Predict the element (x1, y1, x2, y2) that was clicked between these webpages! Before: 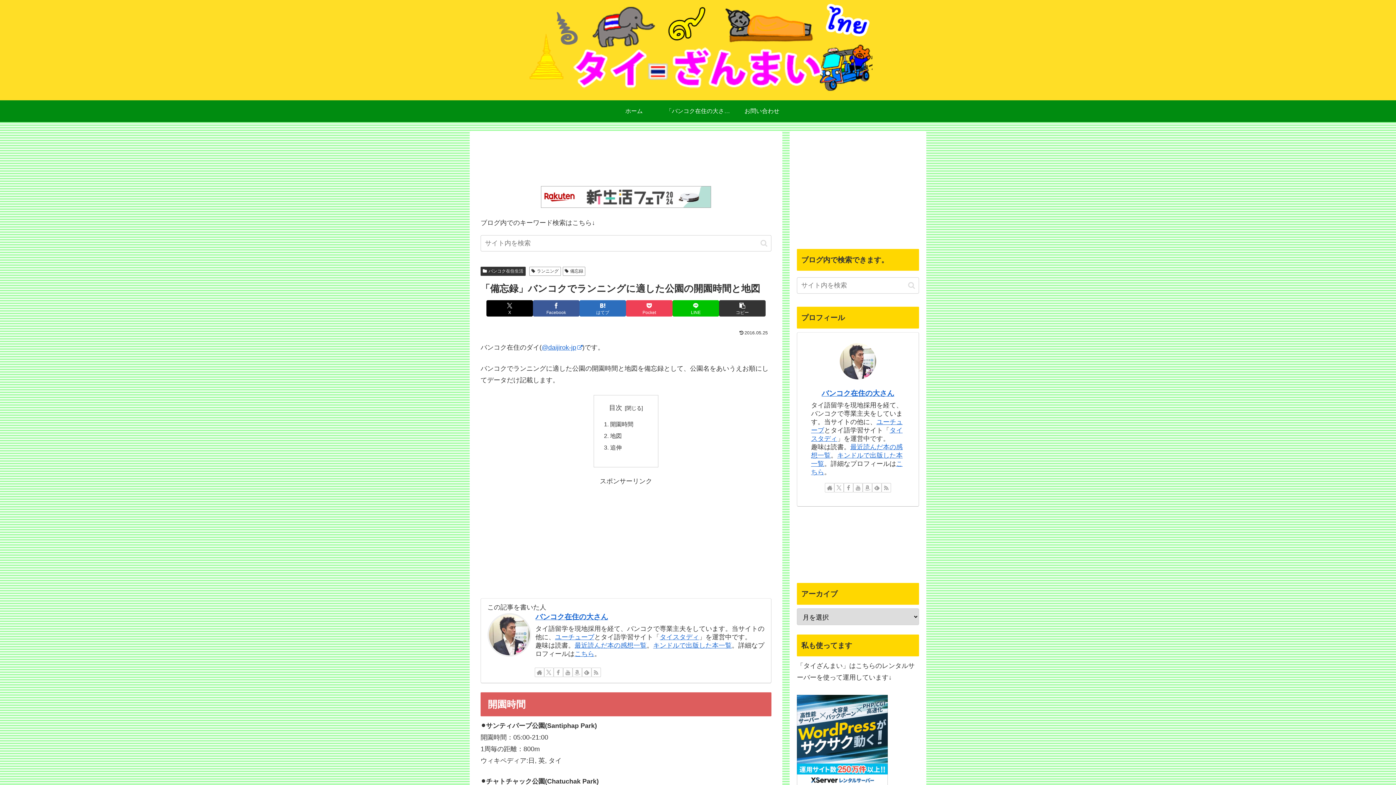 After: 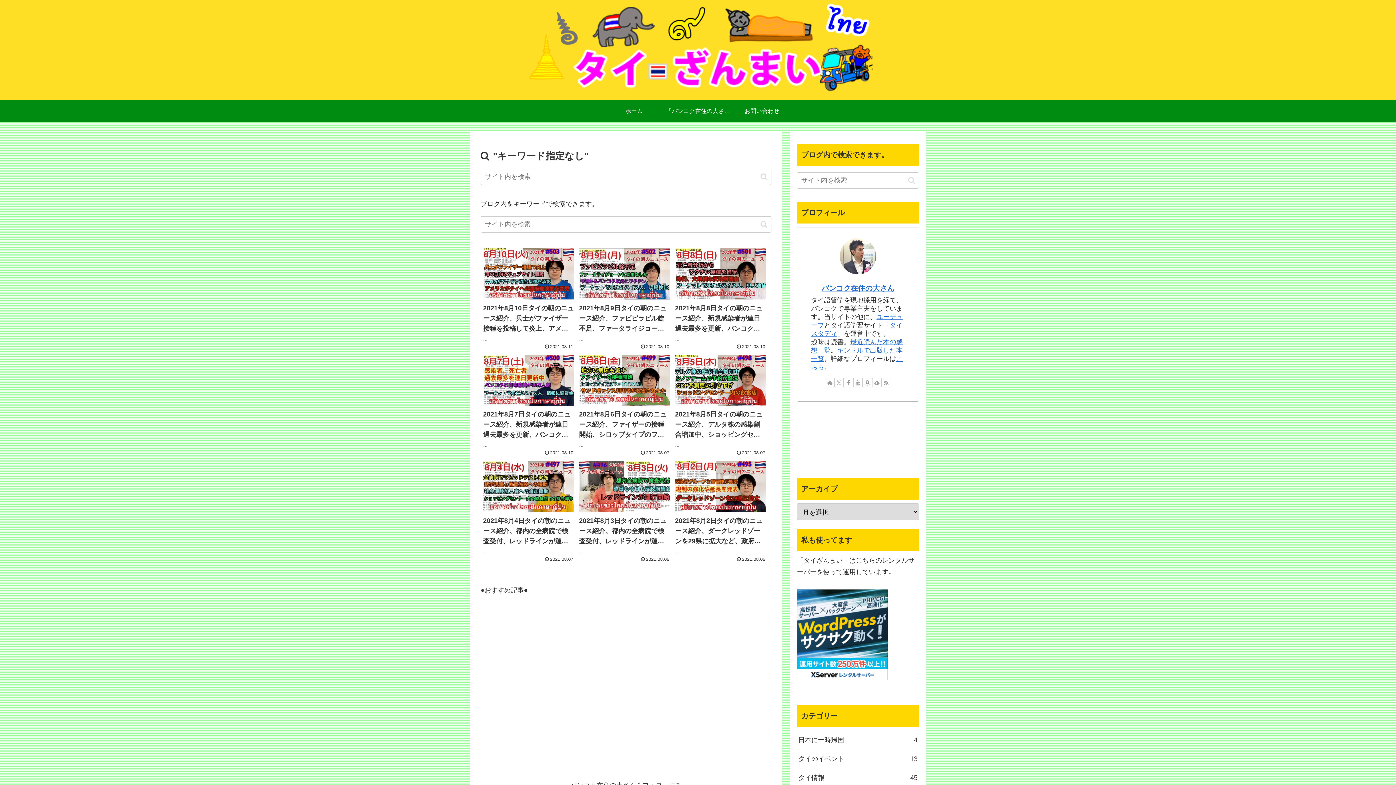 Action: bbox: (757, 239, 770, 247) label: button